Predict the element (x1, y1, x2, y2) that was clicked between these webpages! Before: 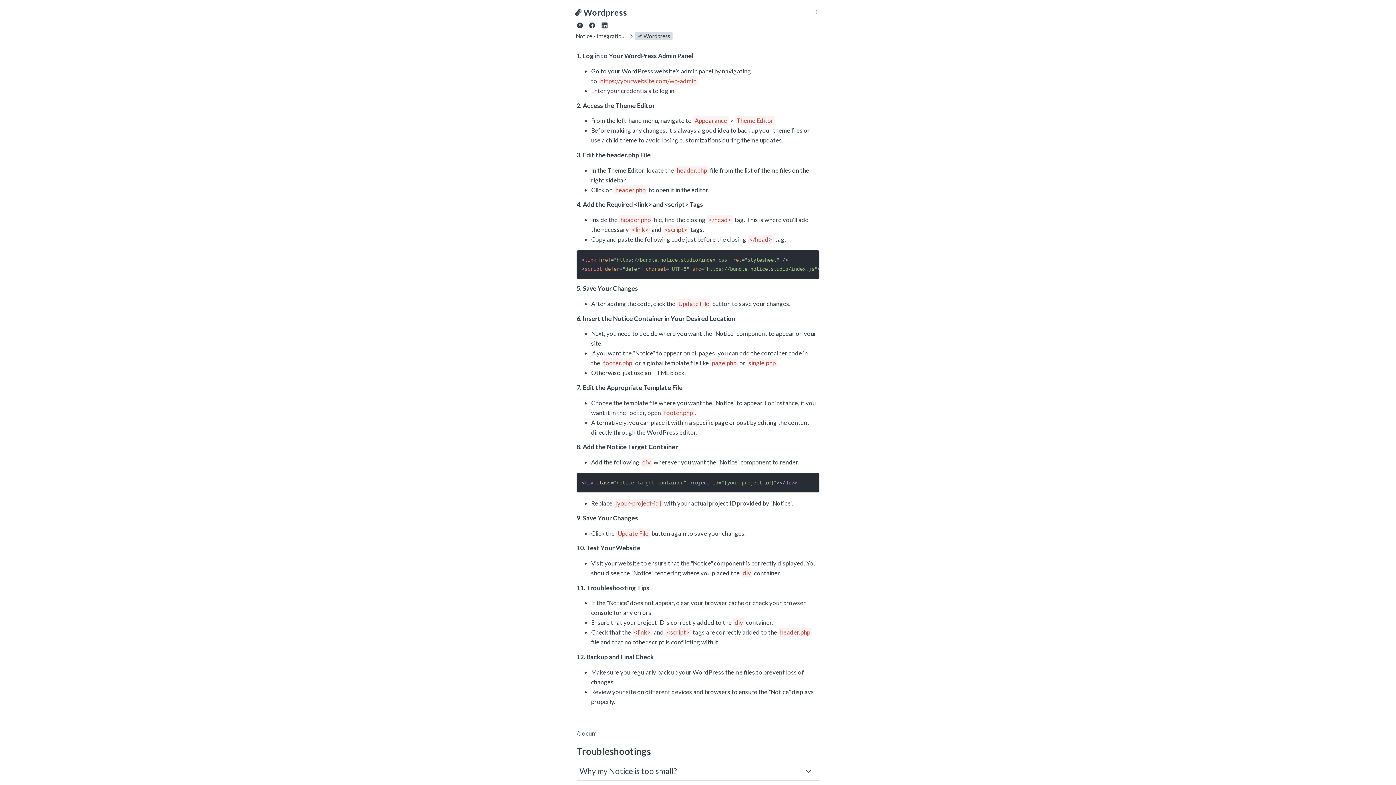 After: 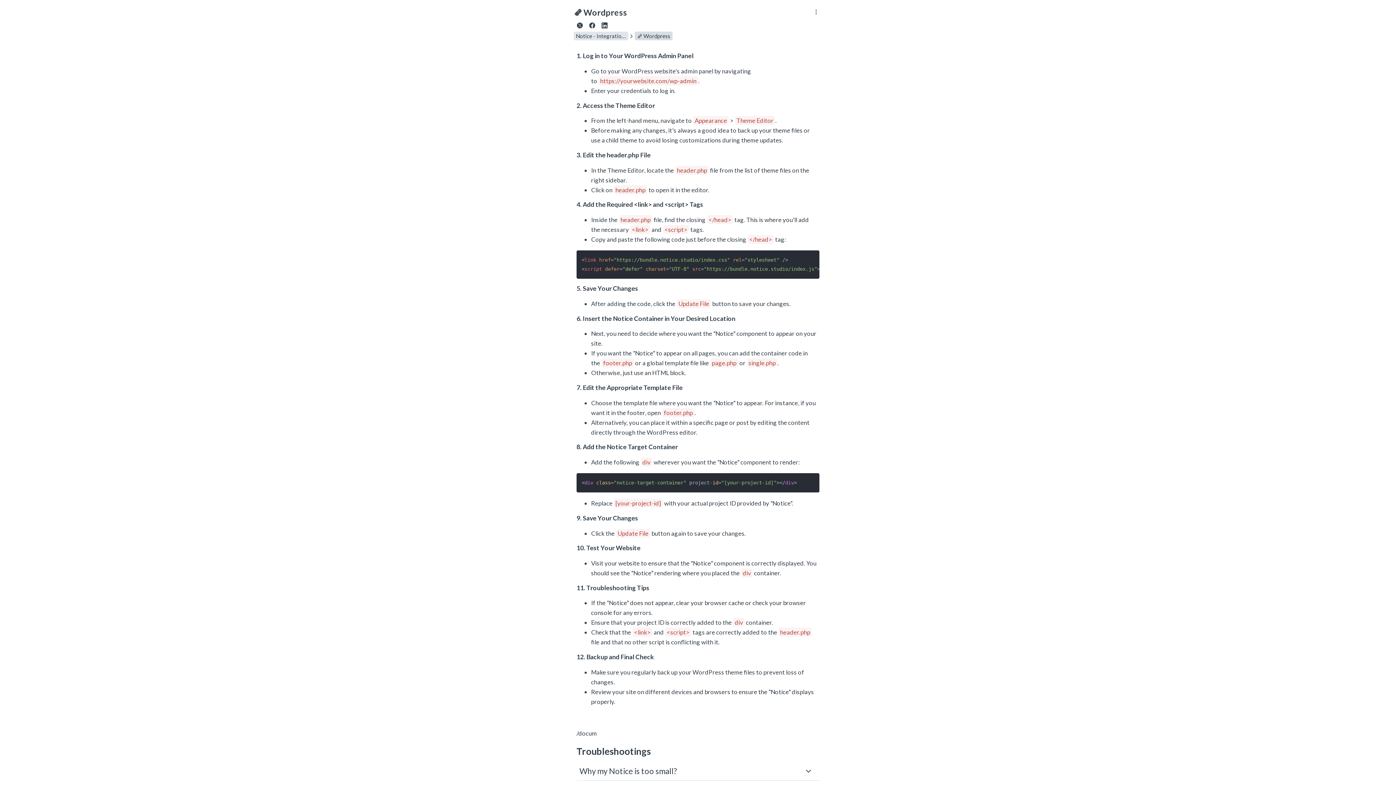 Action: bbox: (573, 31, 628, 40) label: Notice - Integrations